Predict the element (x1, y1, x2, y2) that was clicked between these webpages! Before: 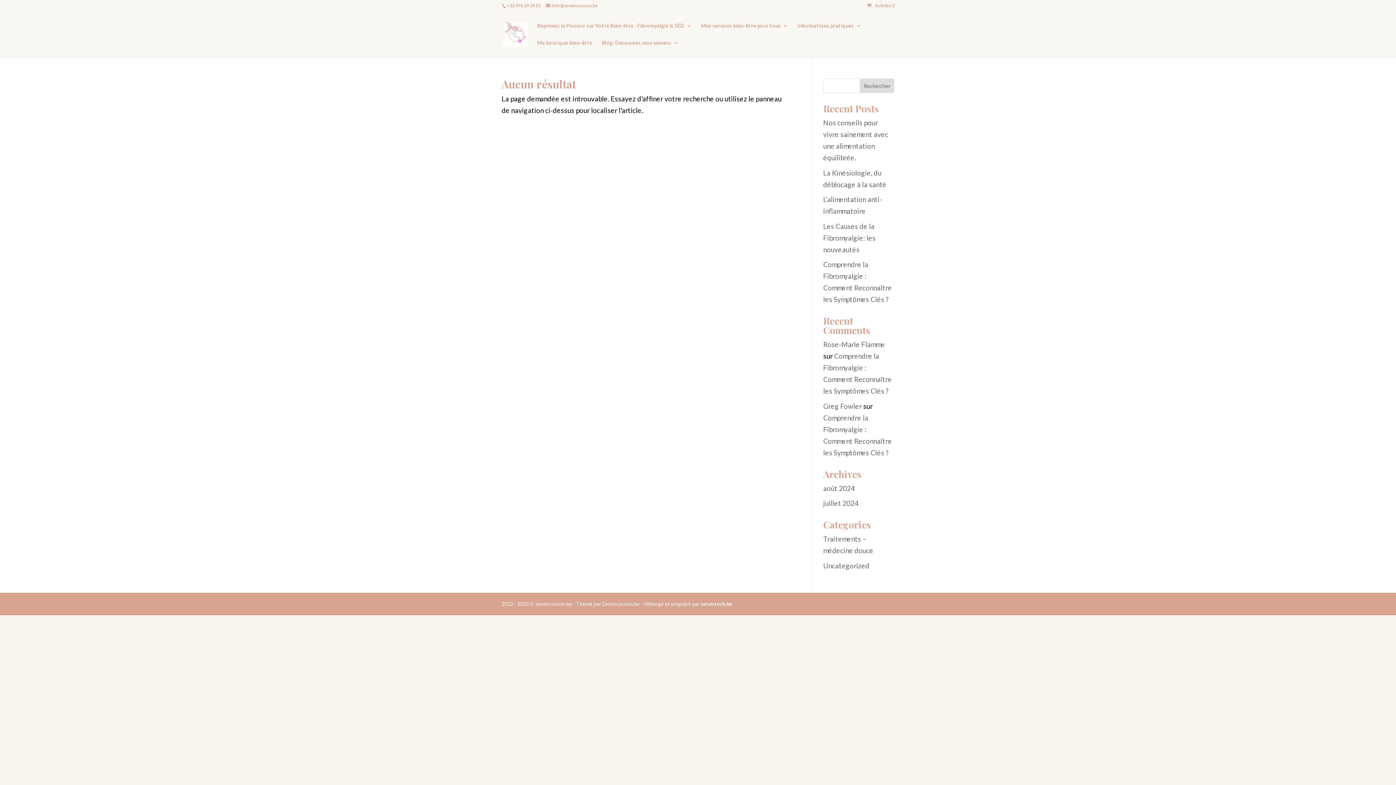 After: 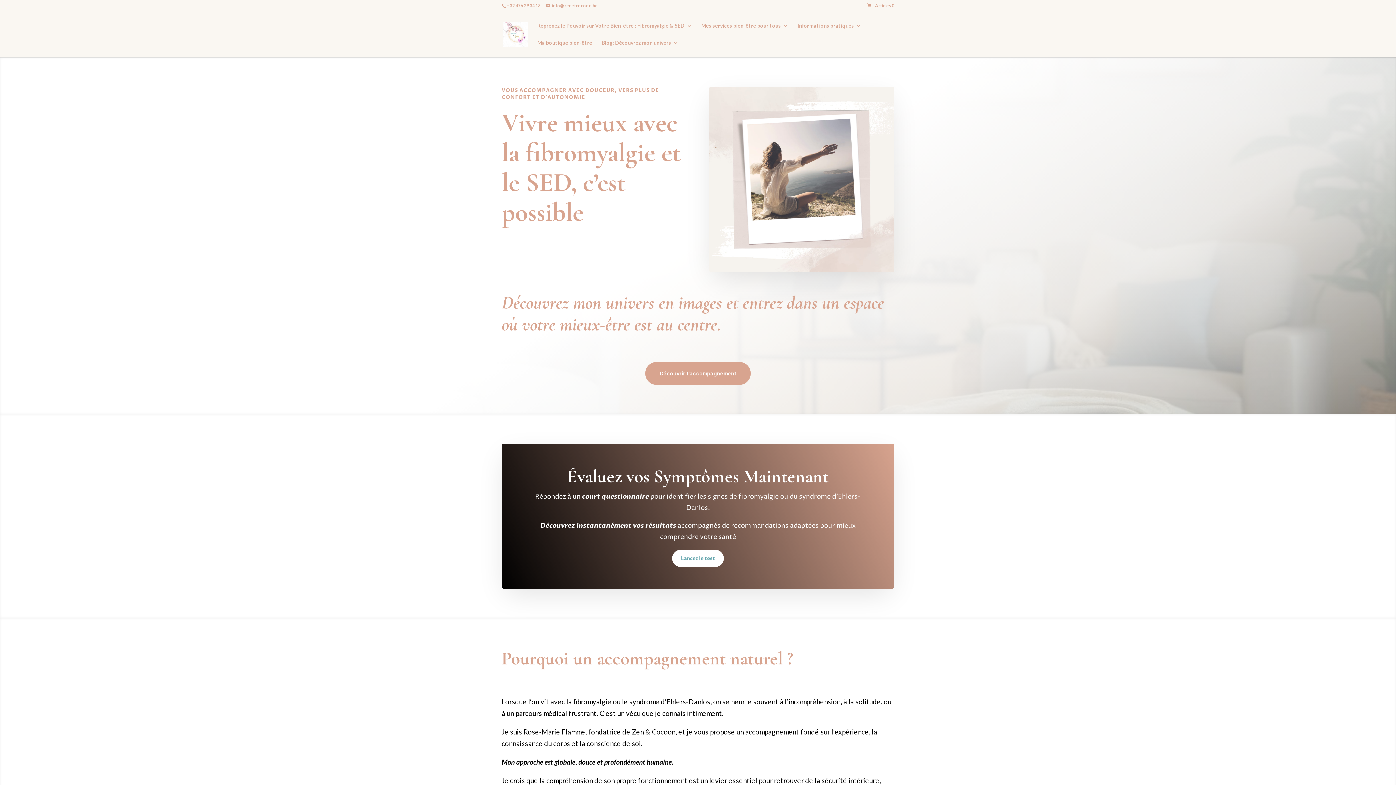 Action: label: Rose-Marie Flamme bbox: (823, 340, 885, 348)